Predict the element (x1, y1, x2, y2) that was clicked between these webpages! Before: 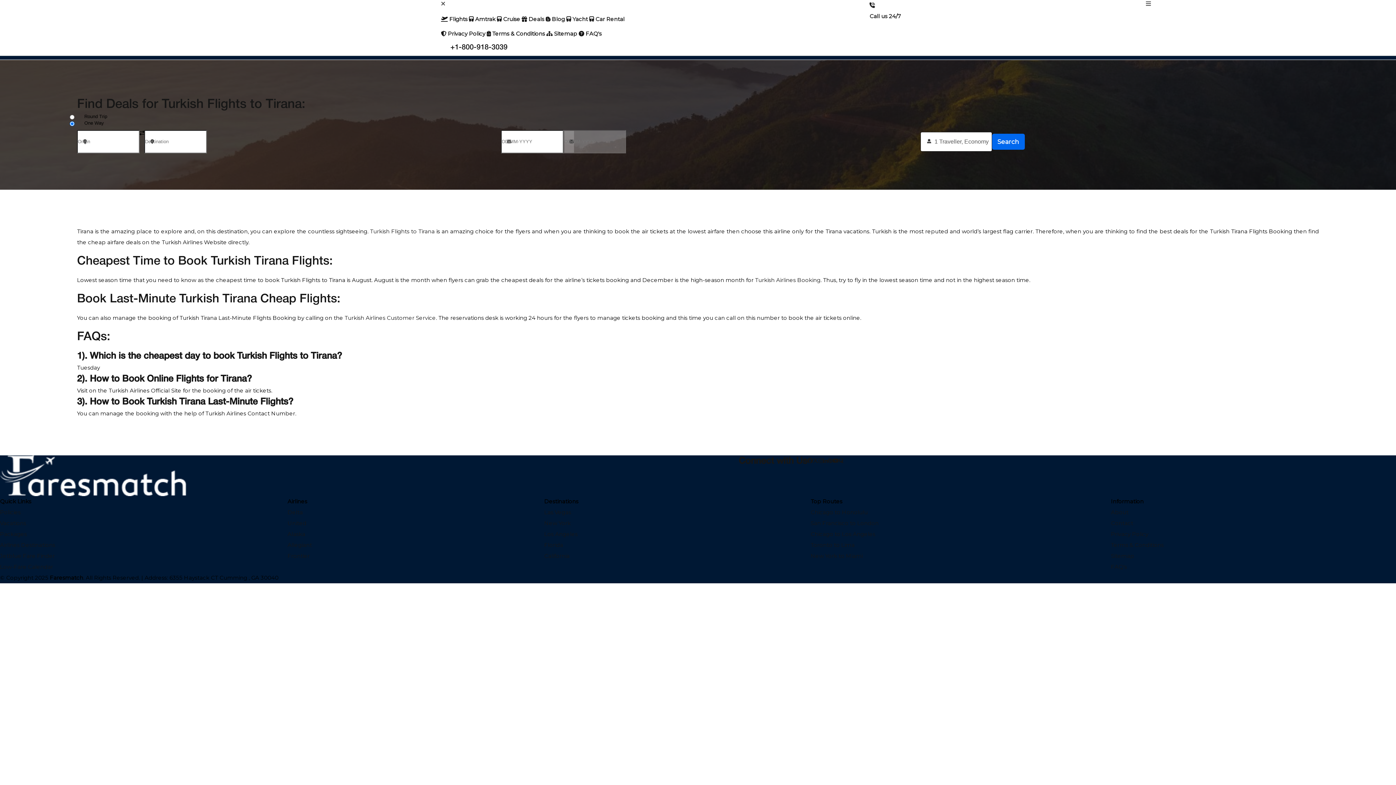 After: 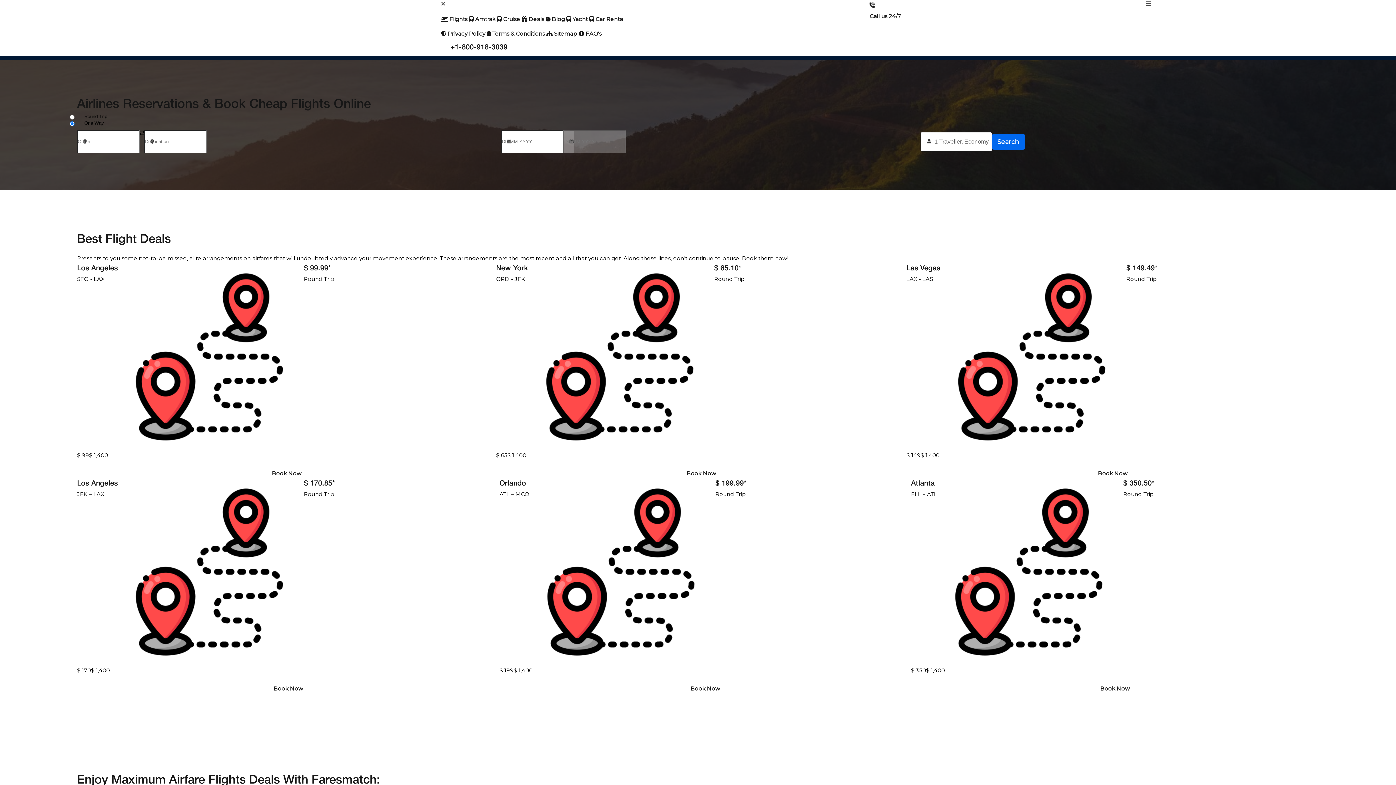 Action: label:  Deals bbox: (521, 15, 544, 22)